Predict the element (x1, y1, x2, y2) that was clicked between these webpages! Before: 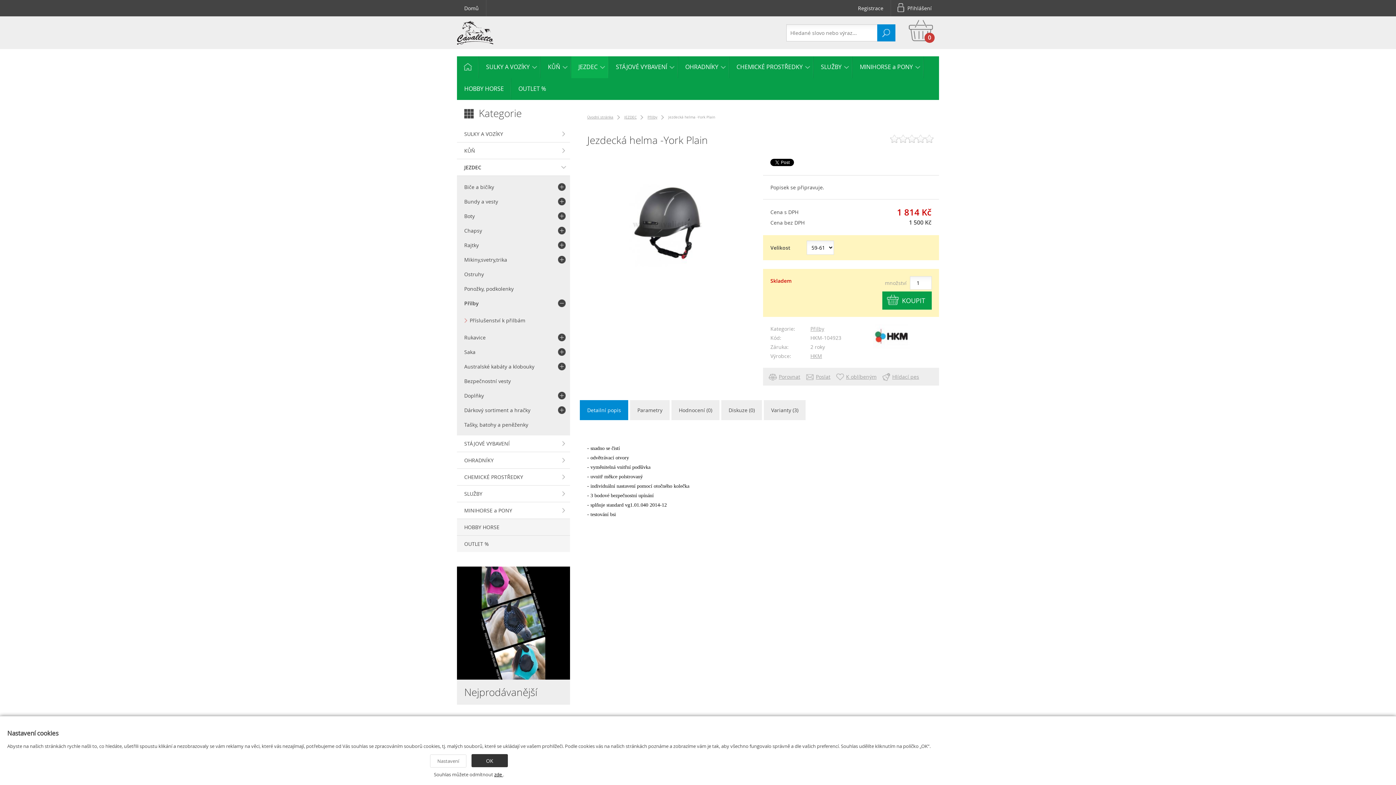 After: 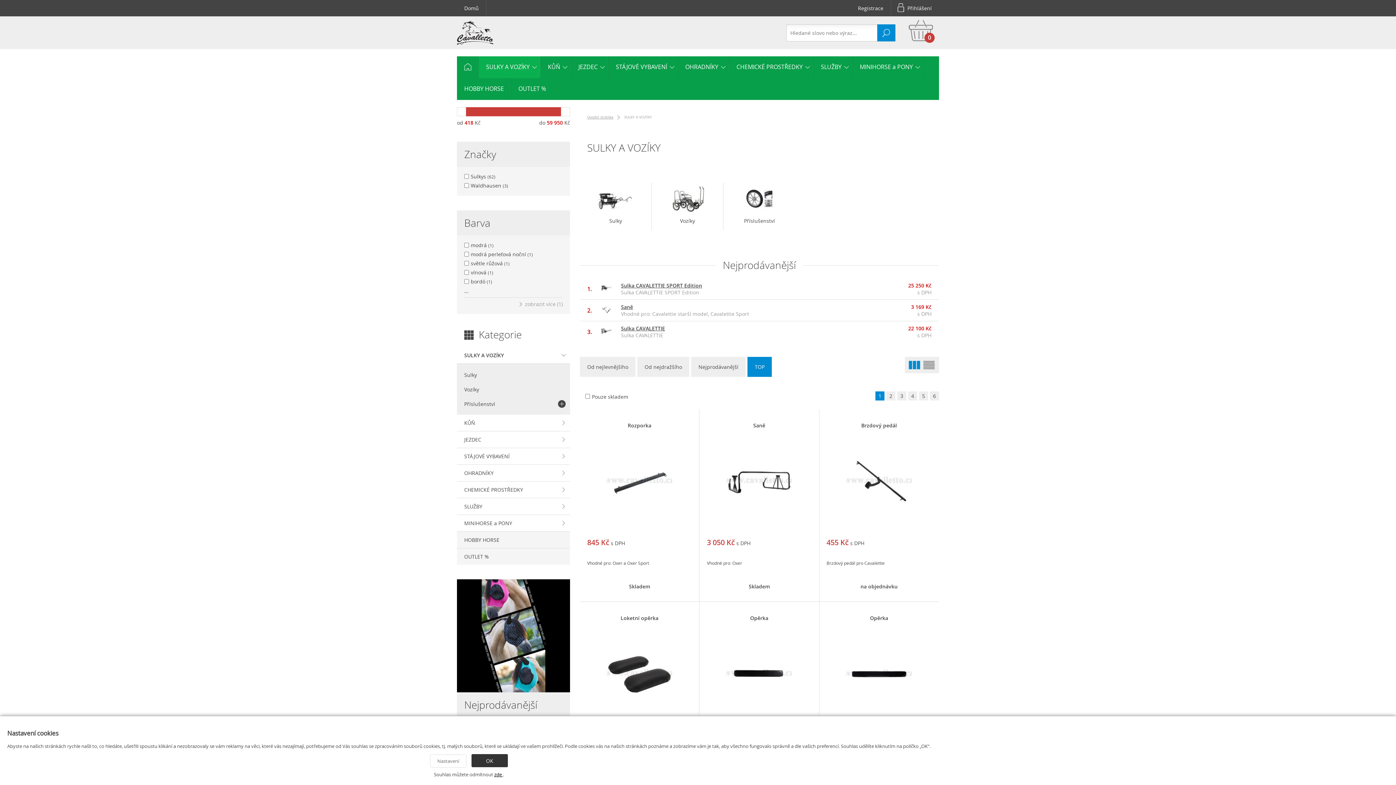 Action: label: SULKY A VOZÍKY bbox: (457, 125, 570, 142)